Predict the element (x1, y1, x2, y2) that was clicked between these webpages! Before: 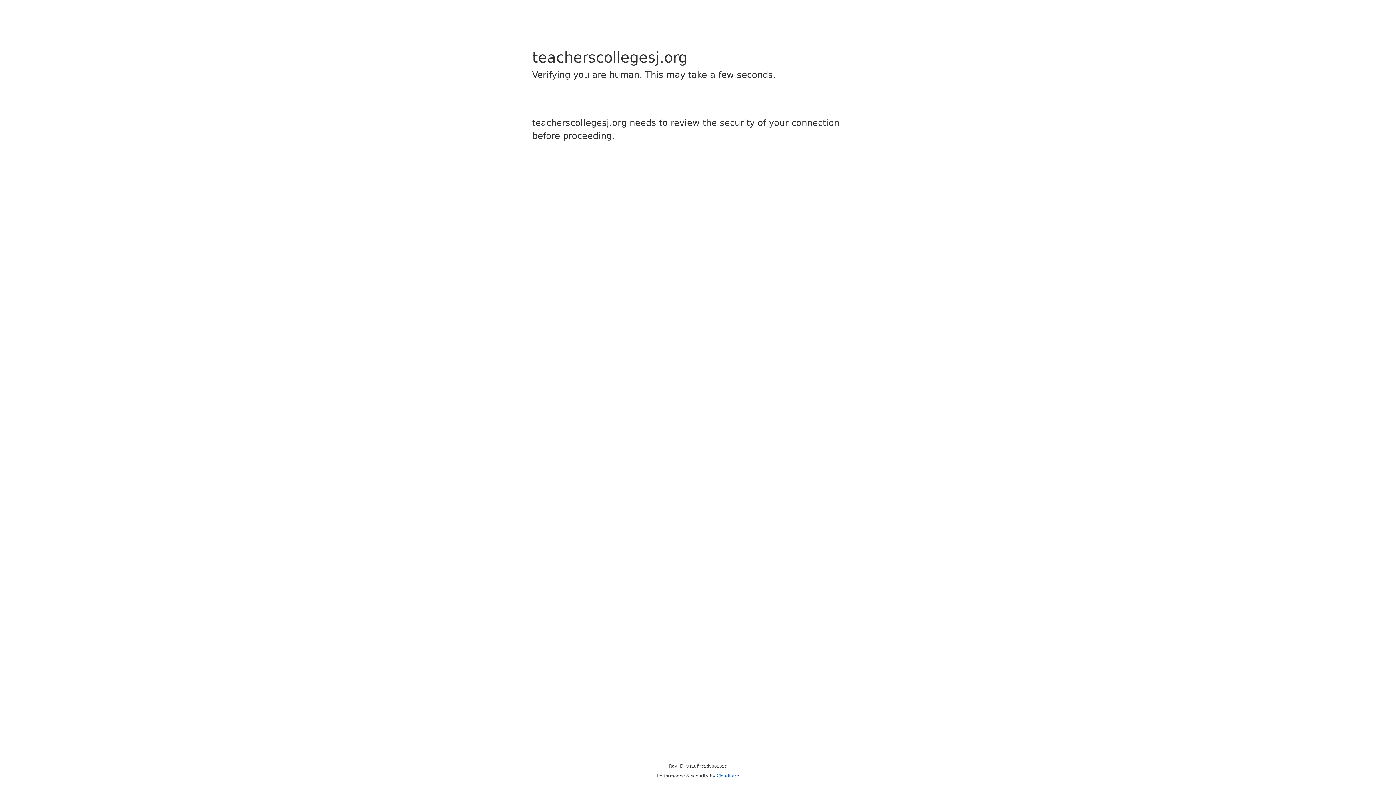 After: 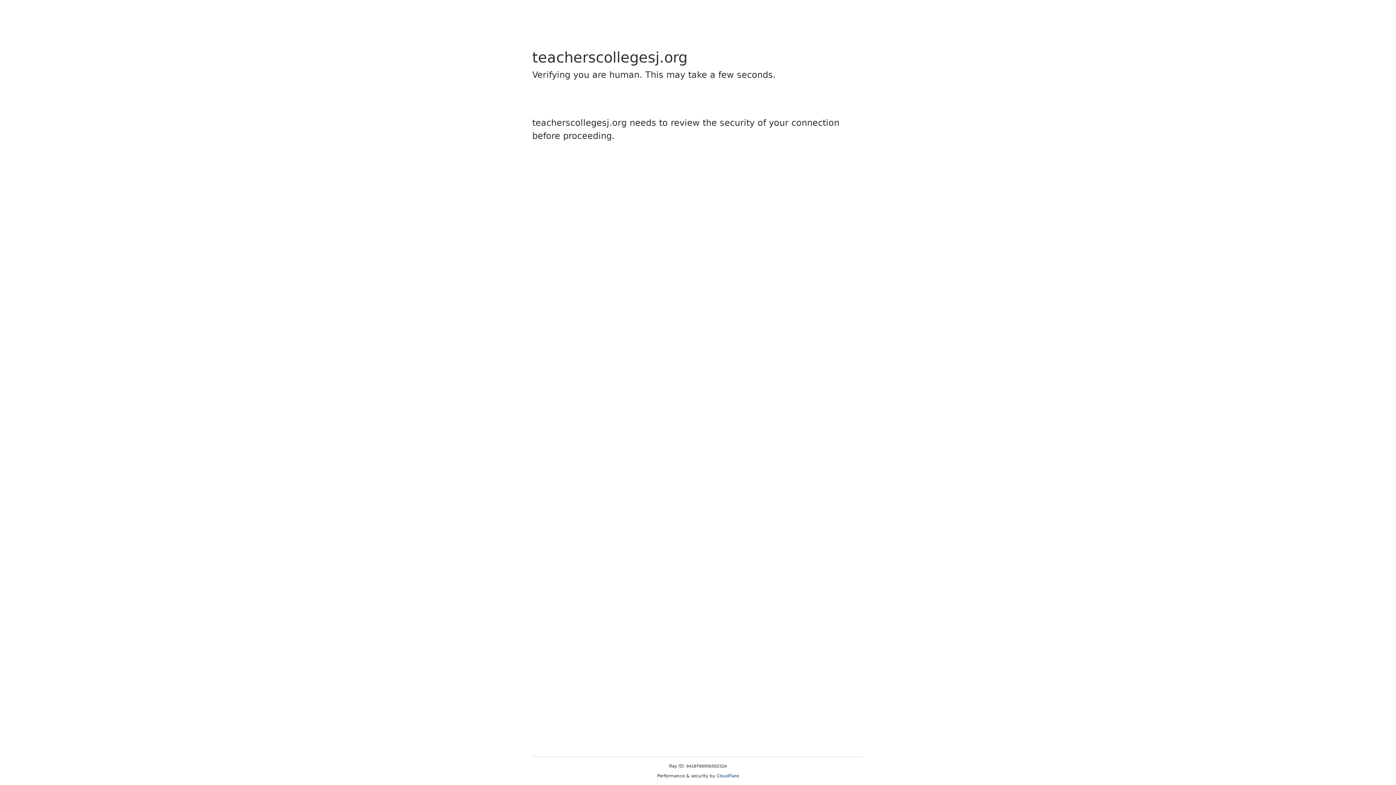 Action: bbox: (716, 773, 739, 778) label: Cloudflare